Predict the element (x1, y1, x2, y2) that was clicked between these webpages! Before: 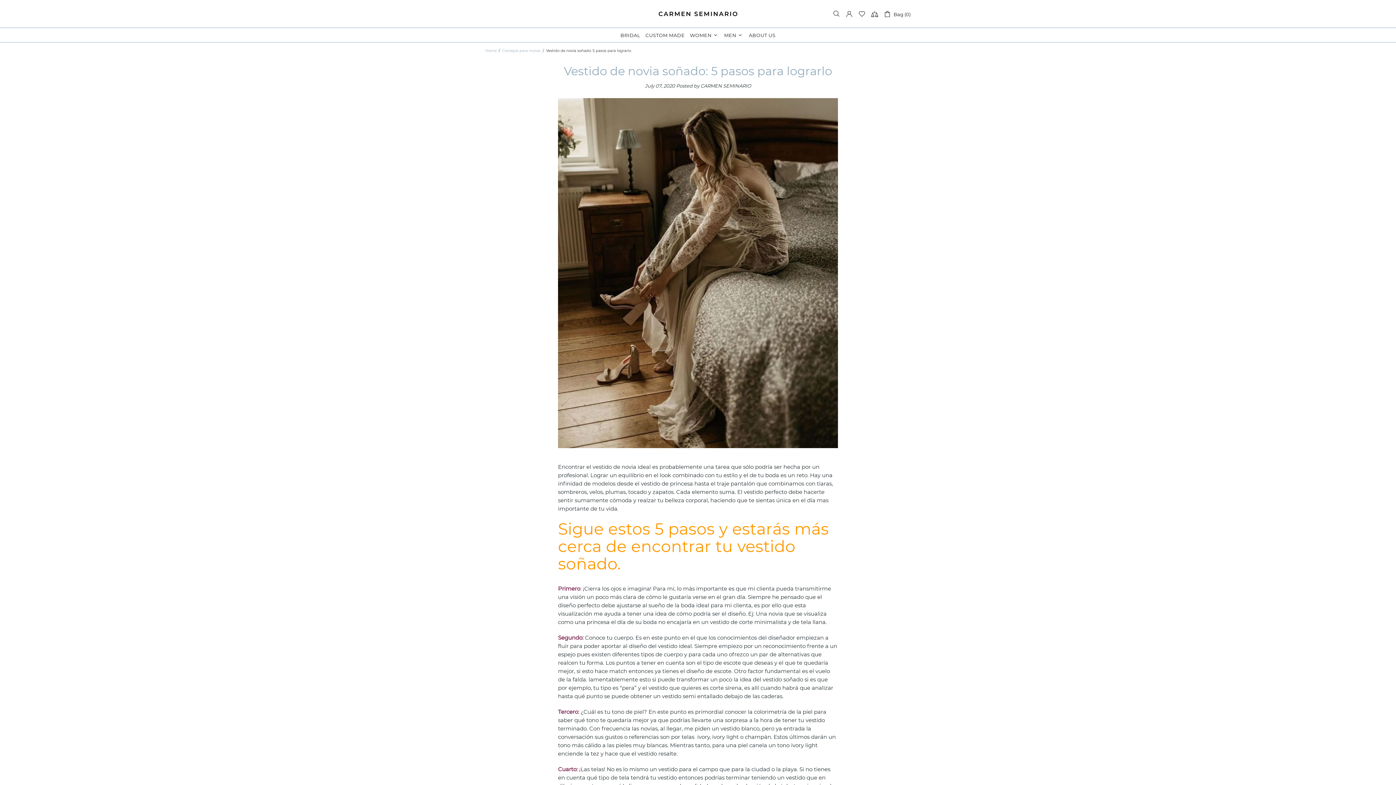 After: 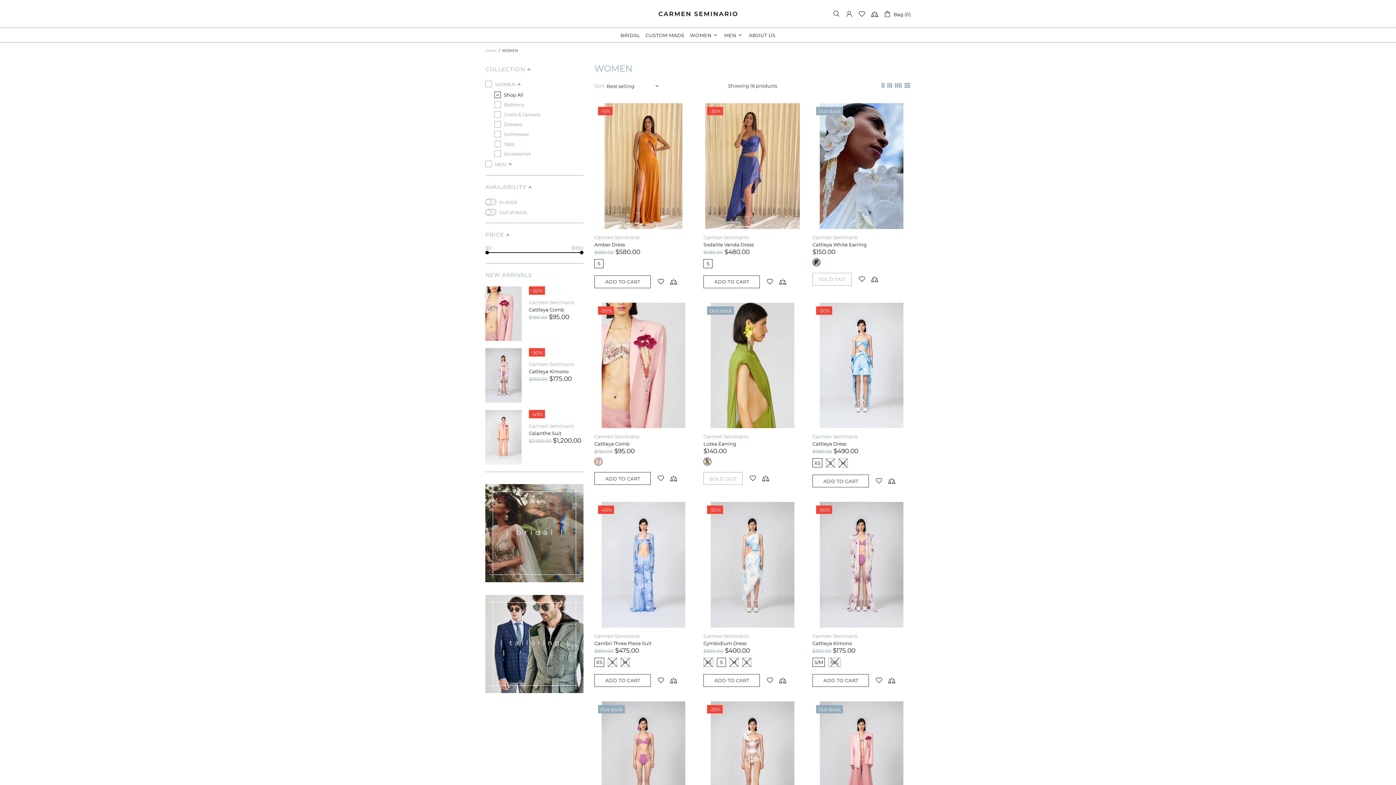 Action: label: WOMEN bbox: (687, 28, 721, 42)